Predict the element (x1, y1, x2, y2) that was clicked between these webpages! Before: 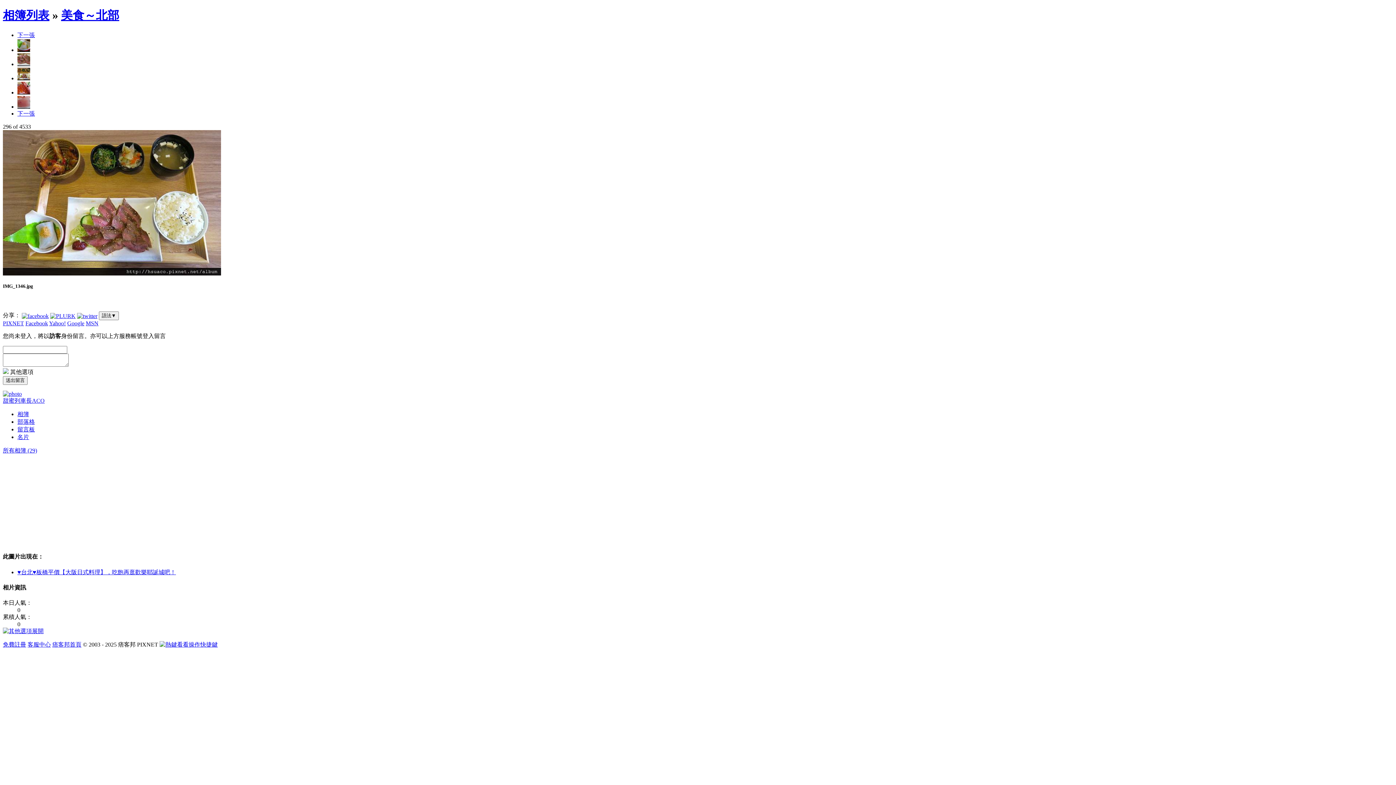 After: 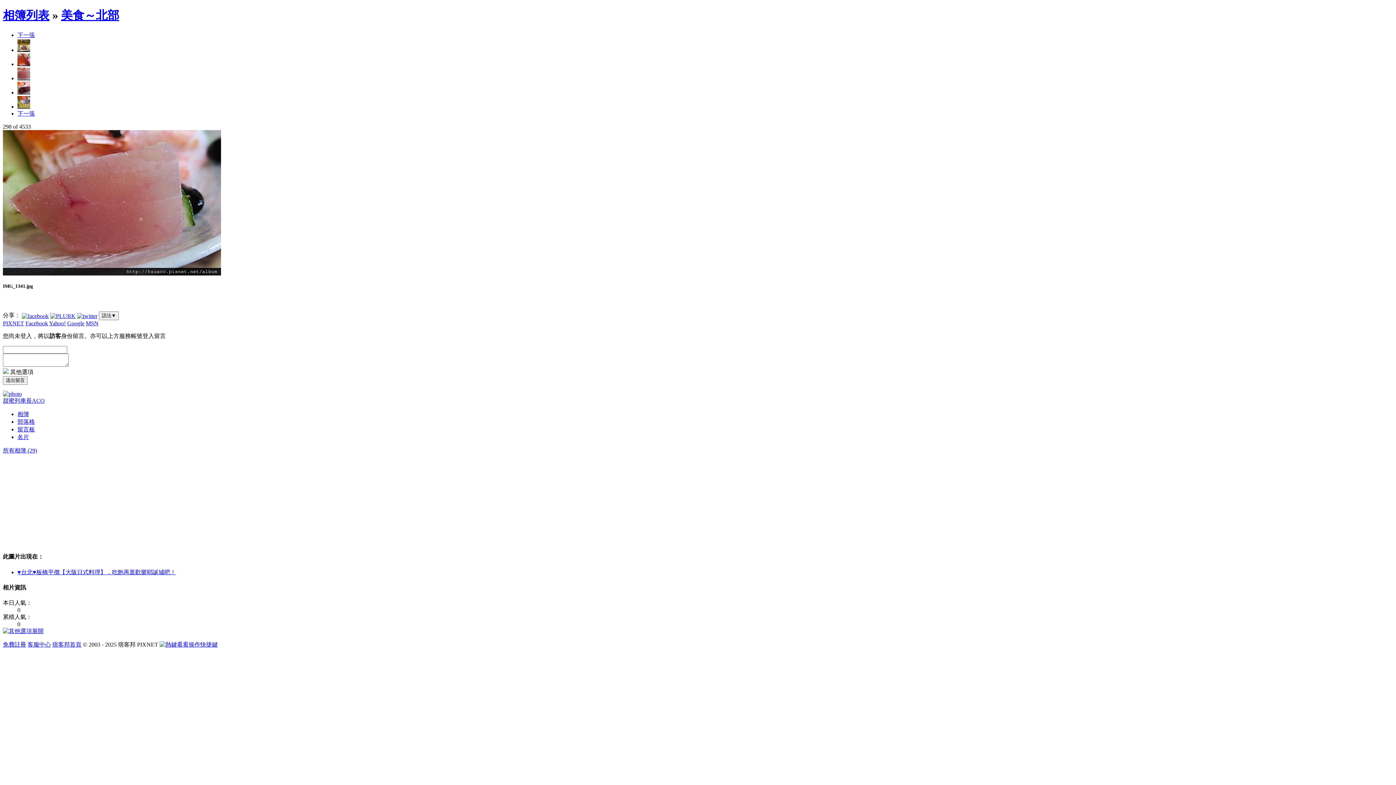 Action: bbox: (17, 103, 30, 109)